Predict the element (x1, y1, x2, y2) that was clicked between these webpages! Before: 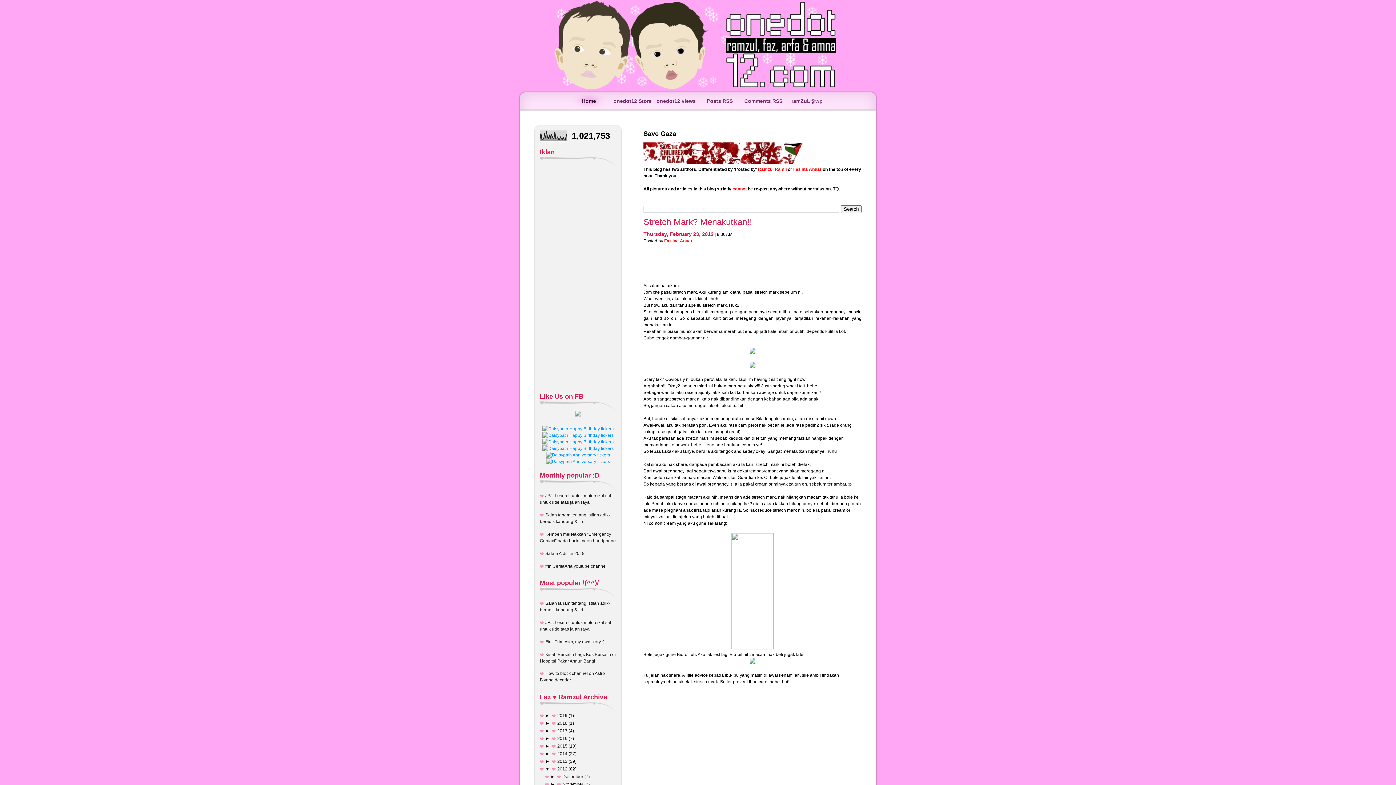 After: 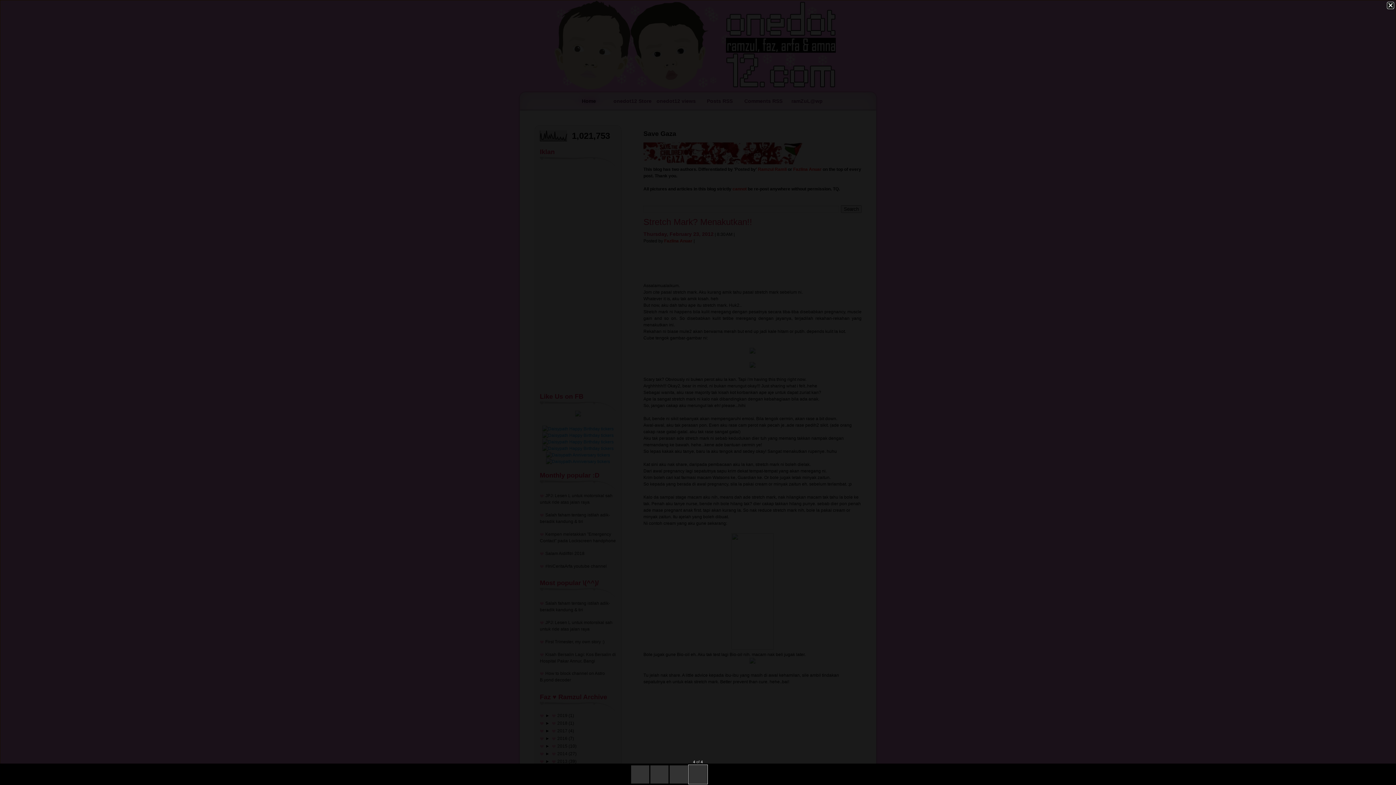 Action: bbox: (749, 659, 755, 665)